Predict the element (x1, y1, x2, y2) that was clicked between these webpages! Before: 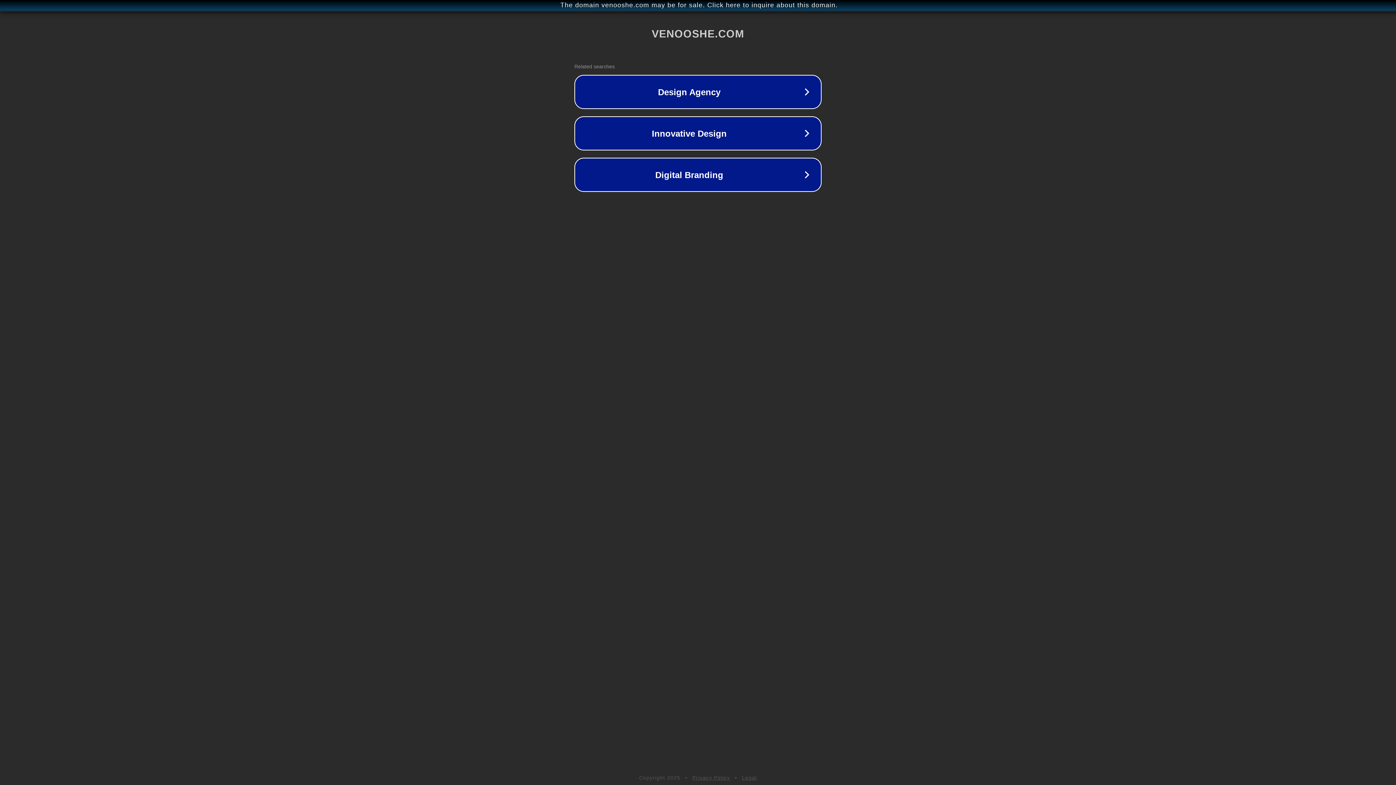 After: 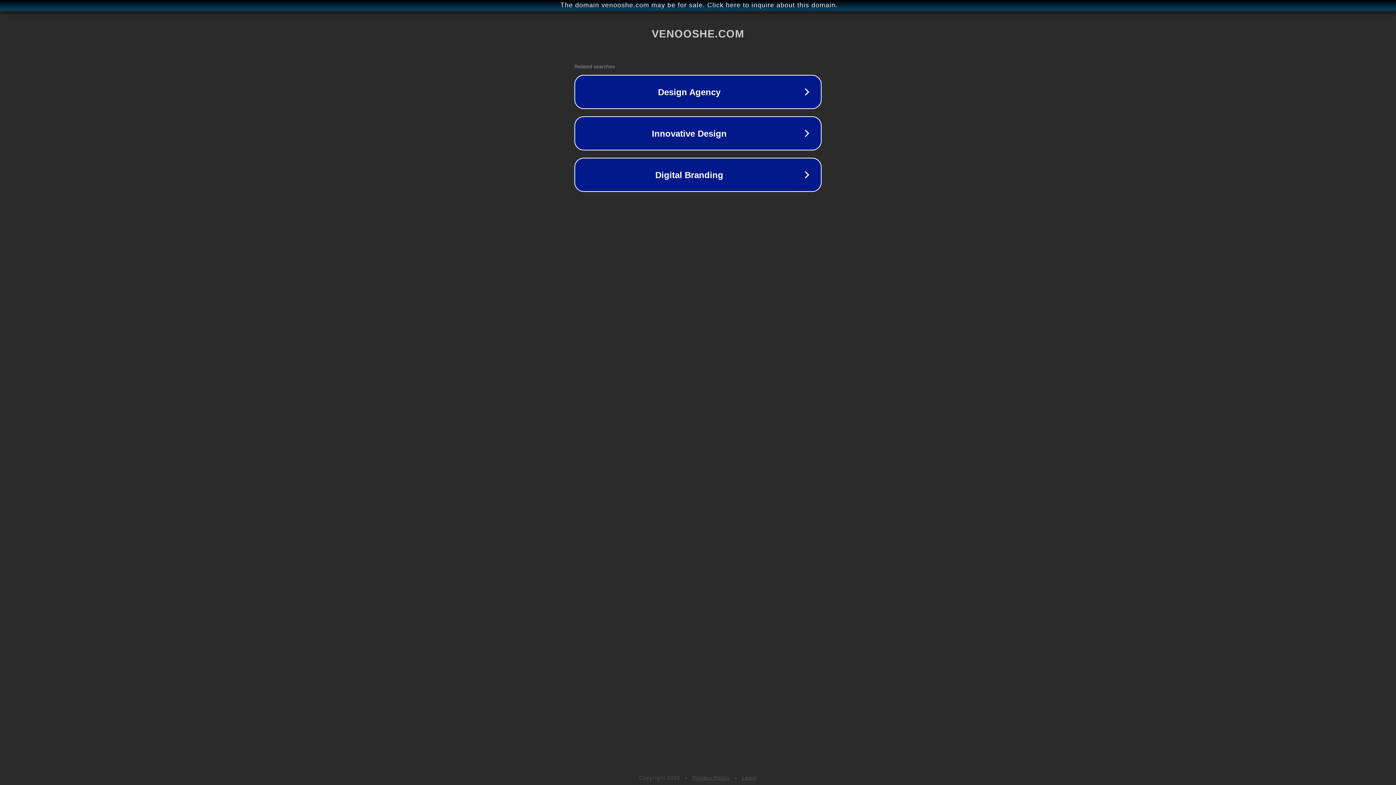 Action: bbox: (742, 775, 757, 781) label: Legal